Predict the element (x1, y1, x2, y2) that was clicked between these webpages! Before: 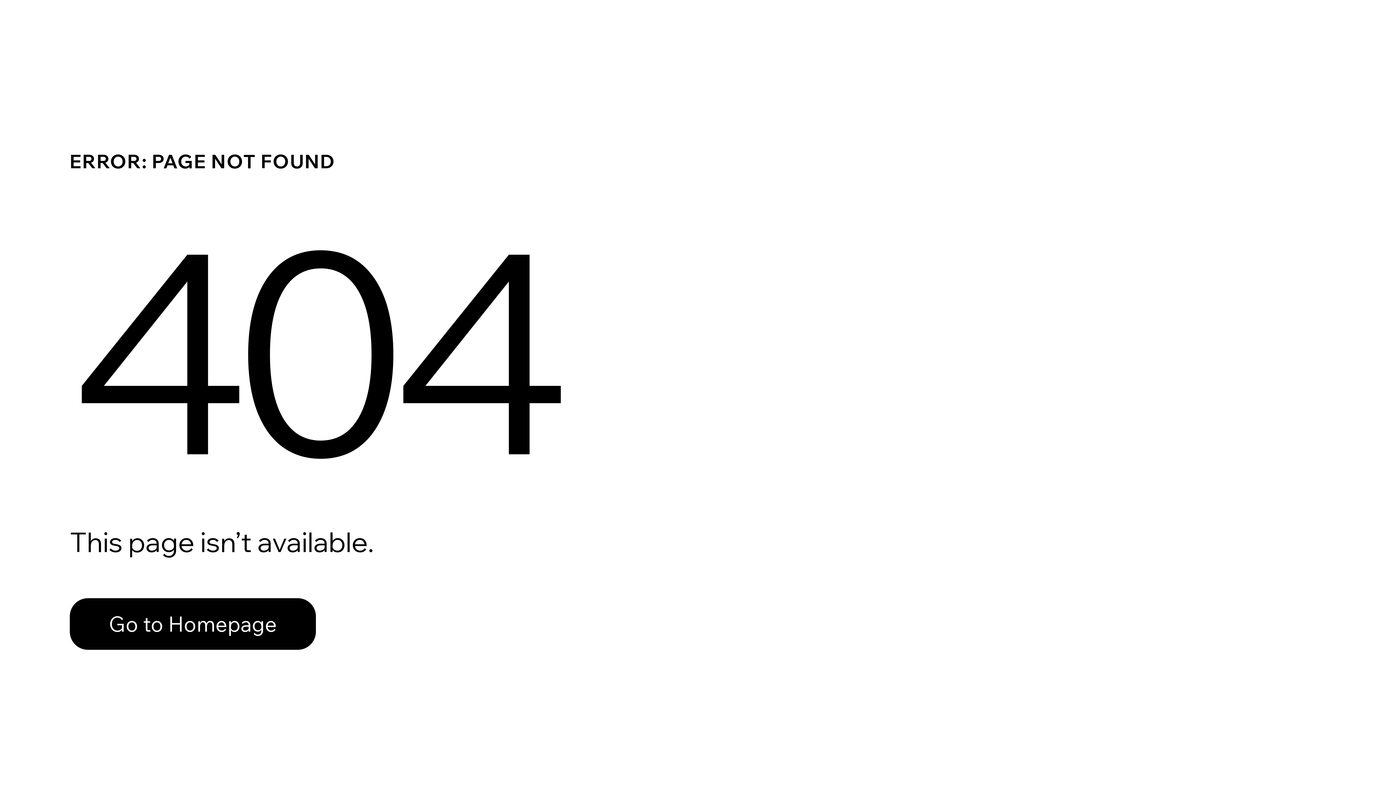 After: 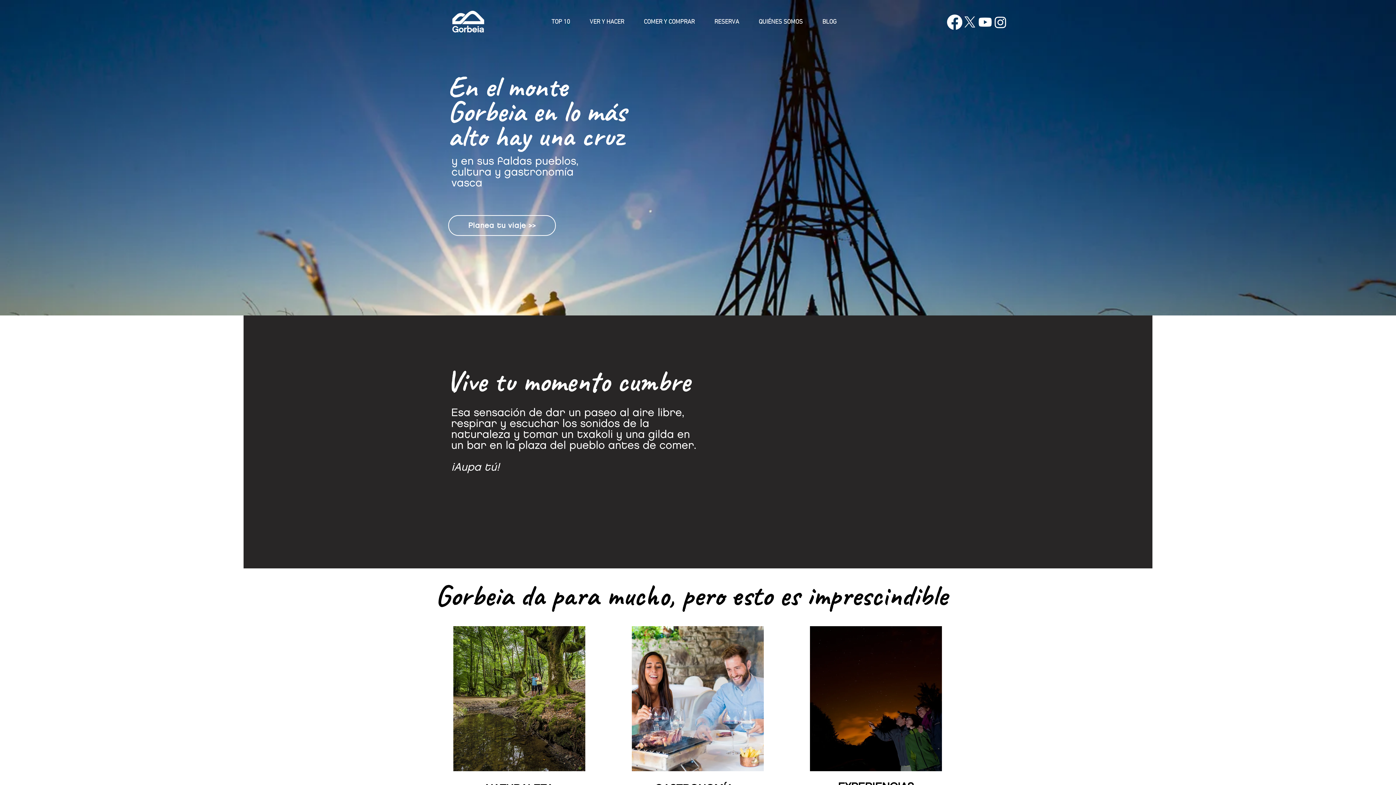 Action: label: Go to Homepage bbox: (69, 582, 768, 659)